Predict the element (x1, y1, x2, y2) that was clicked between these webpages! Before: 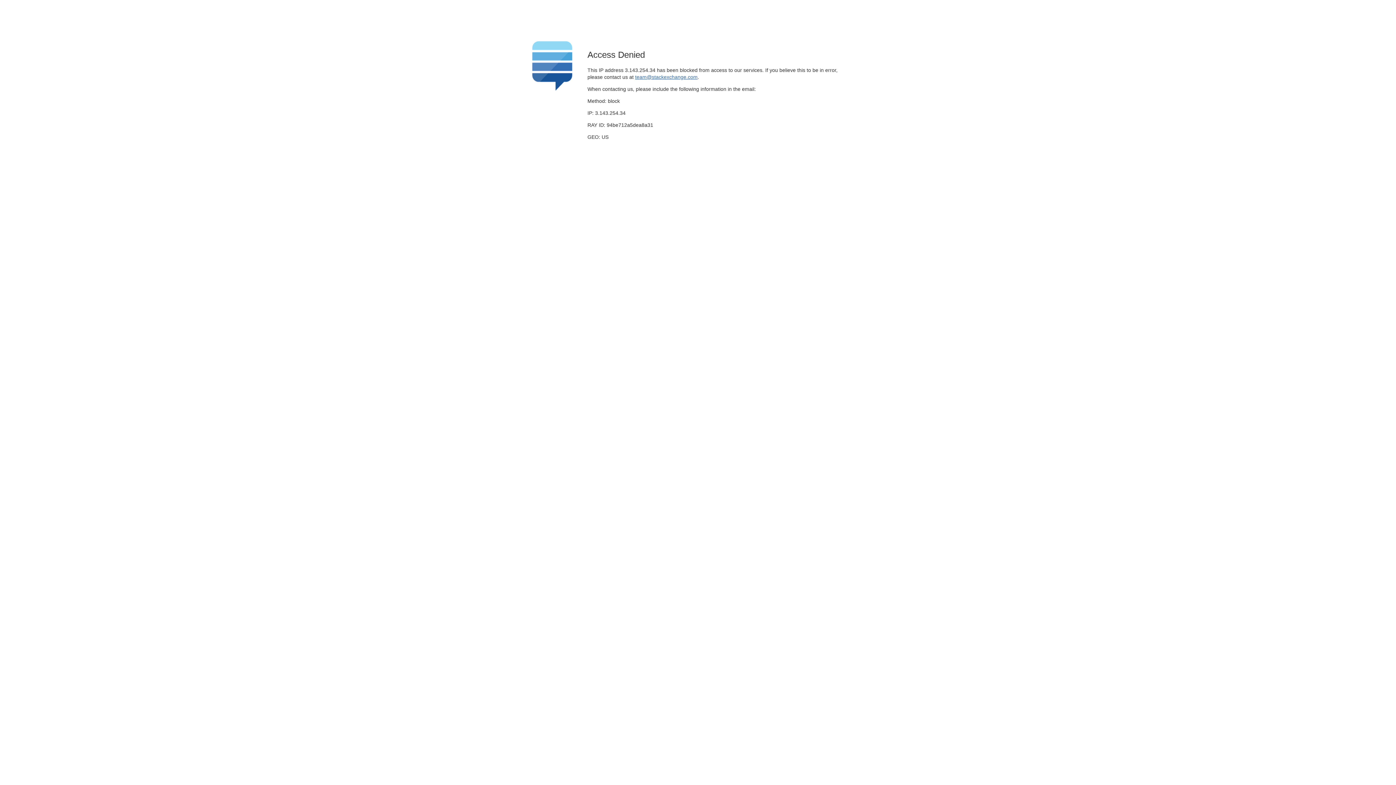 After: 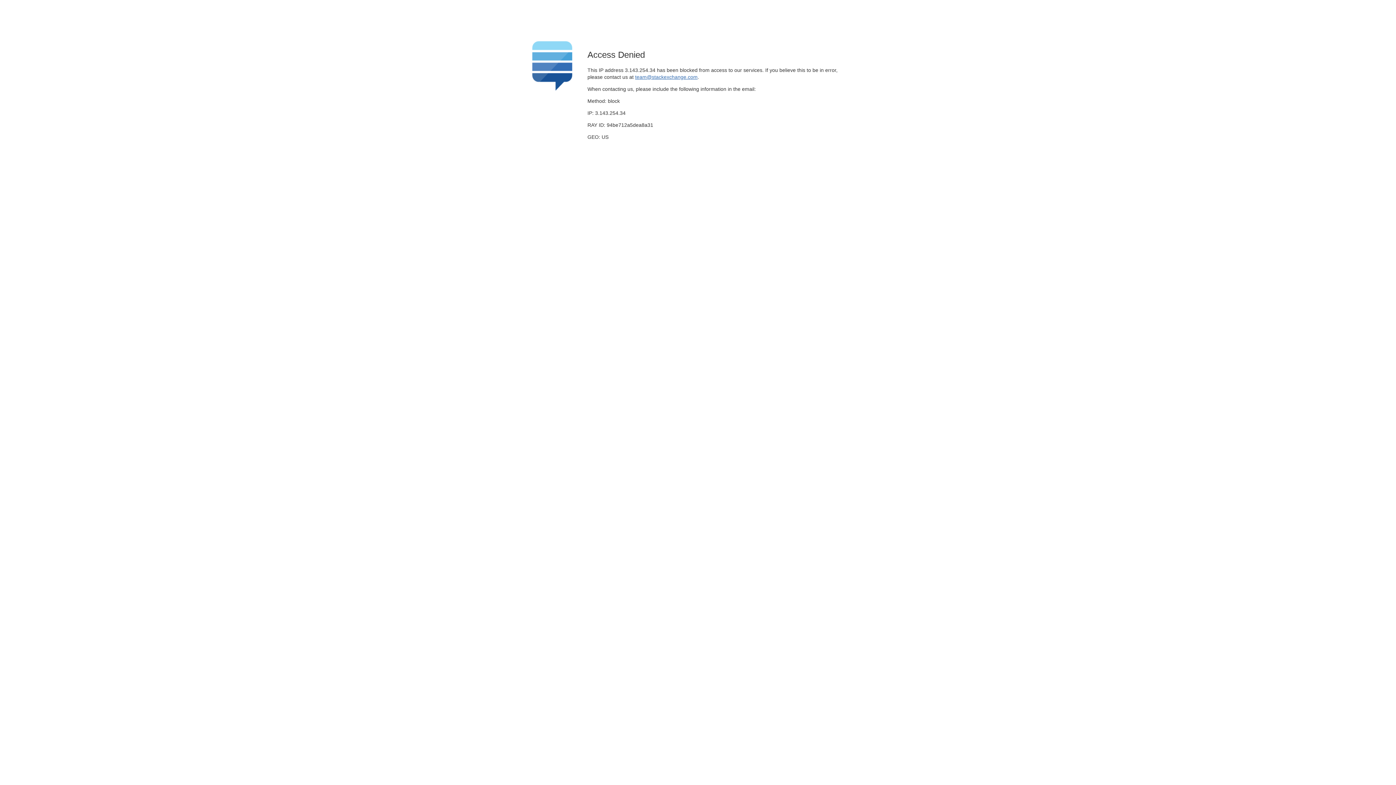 Action: label: team@stackexchange.com bbox: (635, 74, 697, 79)